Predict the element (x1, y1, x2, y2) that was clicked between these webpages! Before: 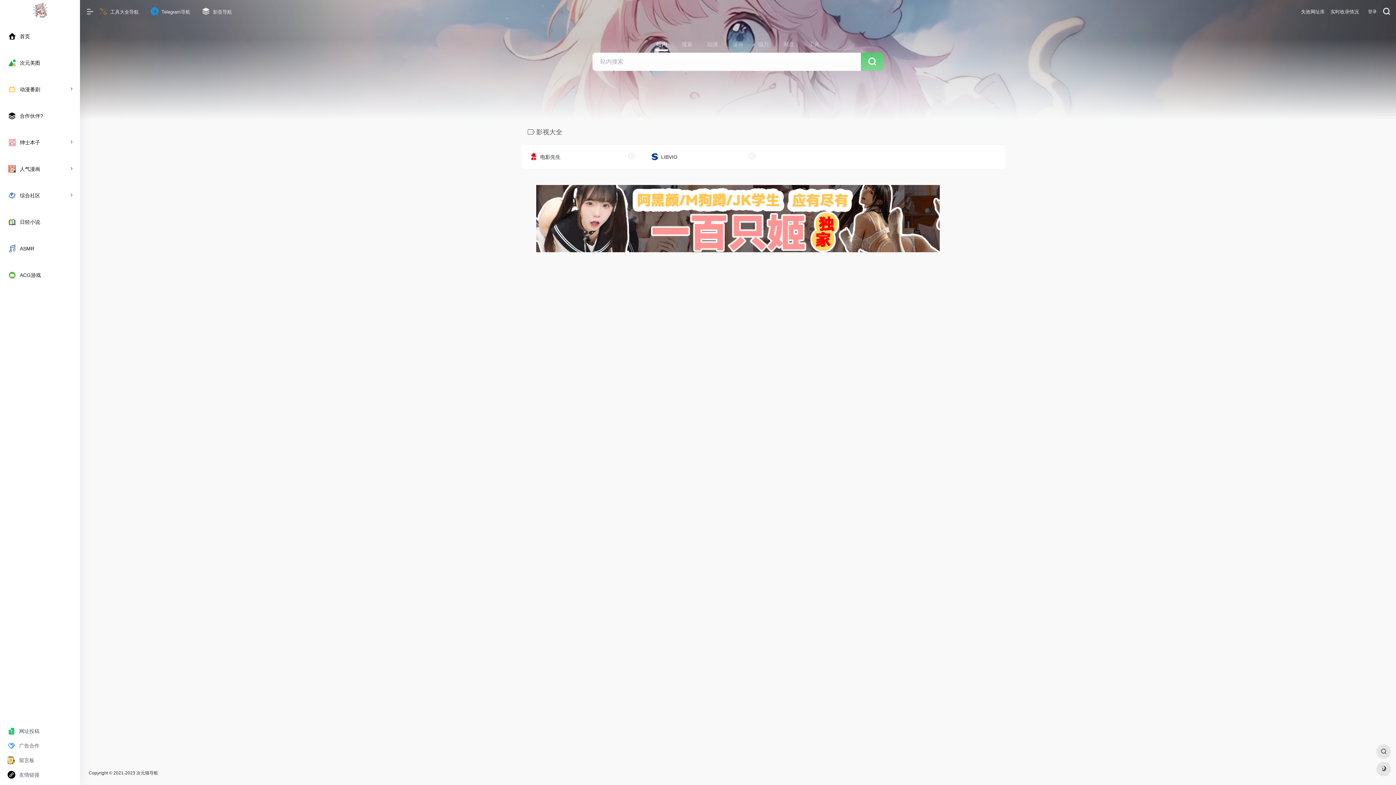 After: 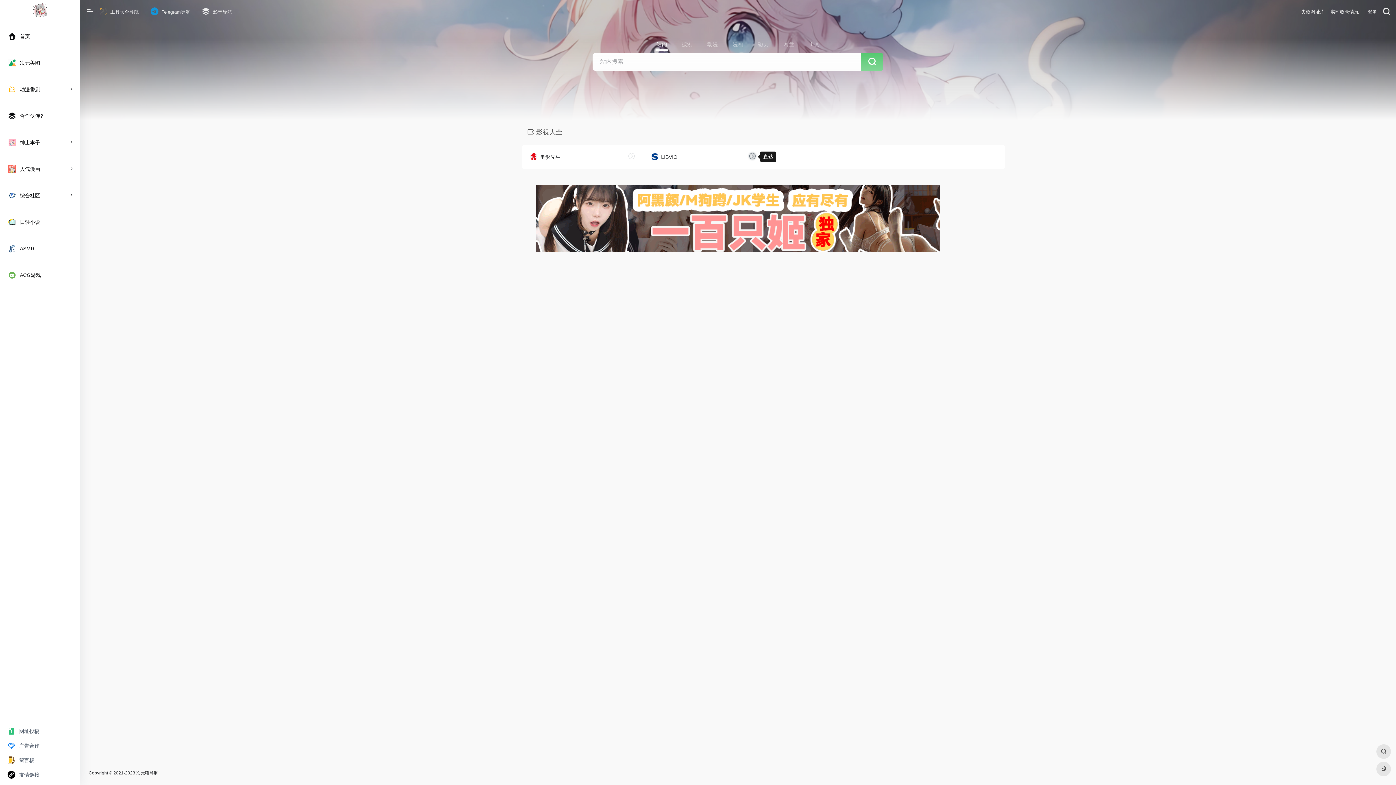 Action: bbox: (747, 151, 758, 162)